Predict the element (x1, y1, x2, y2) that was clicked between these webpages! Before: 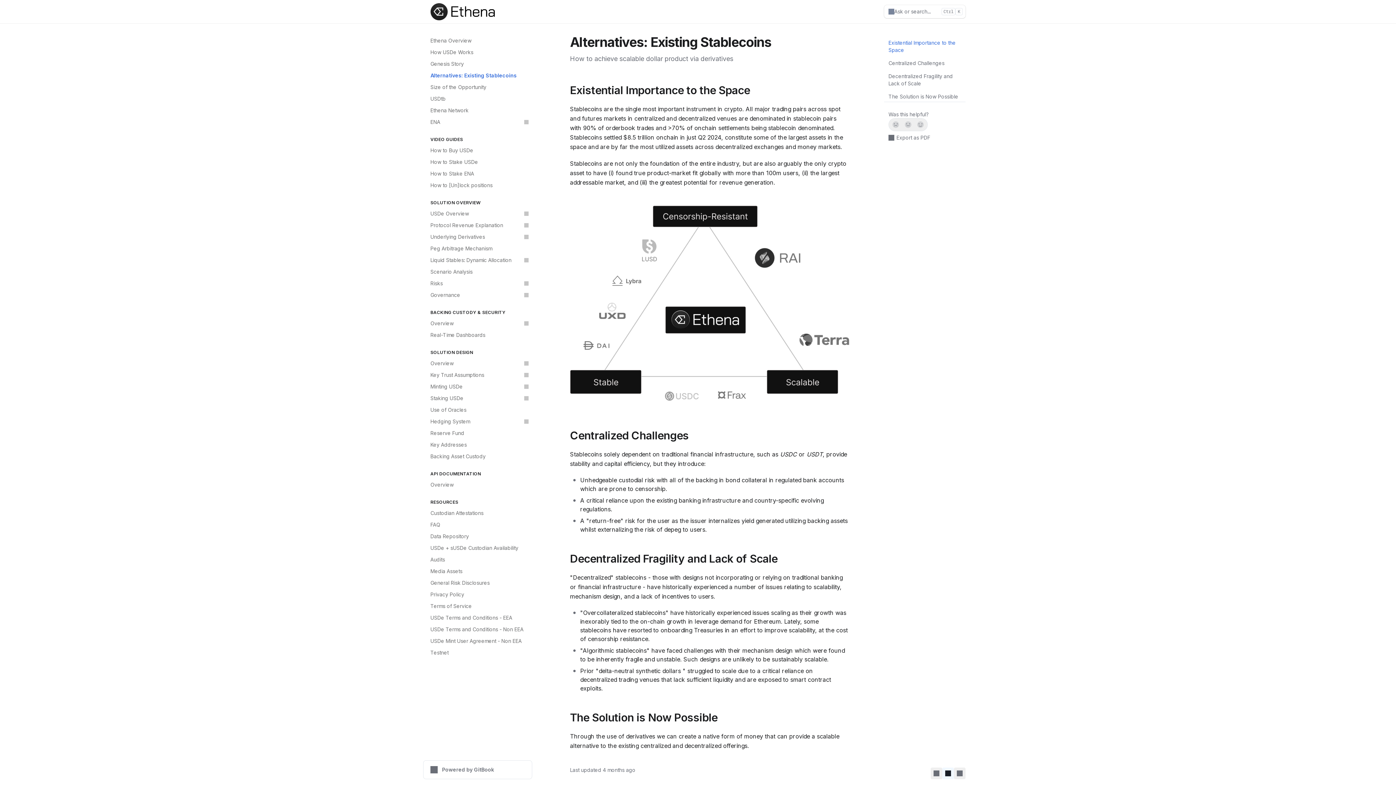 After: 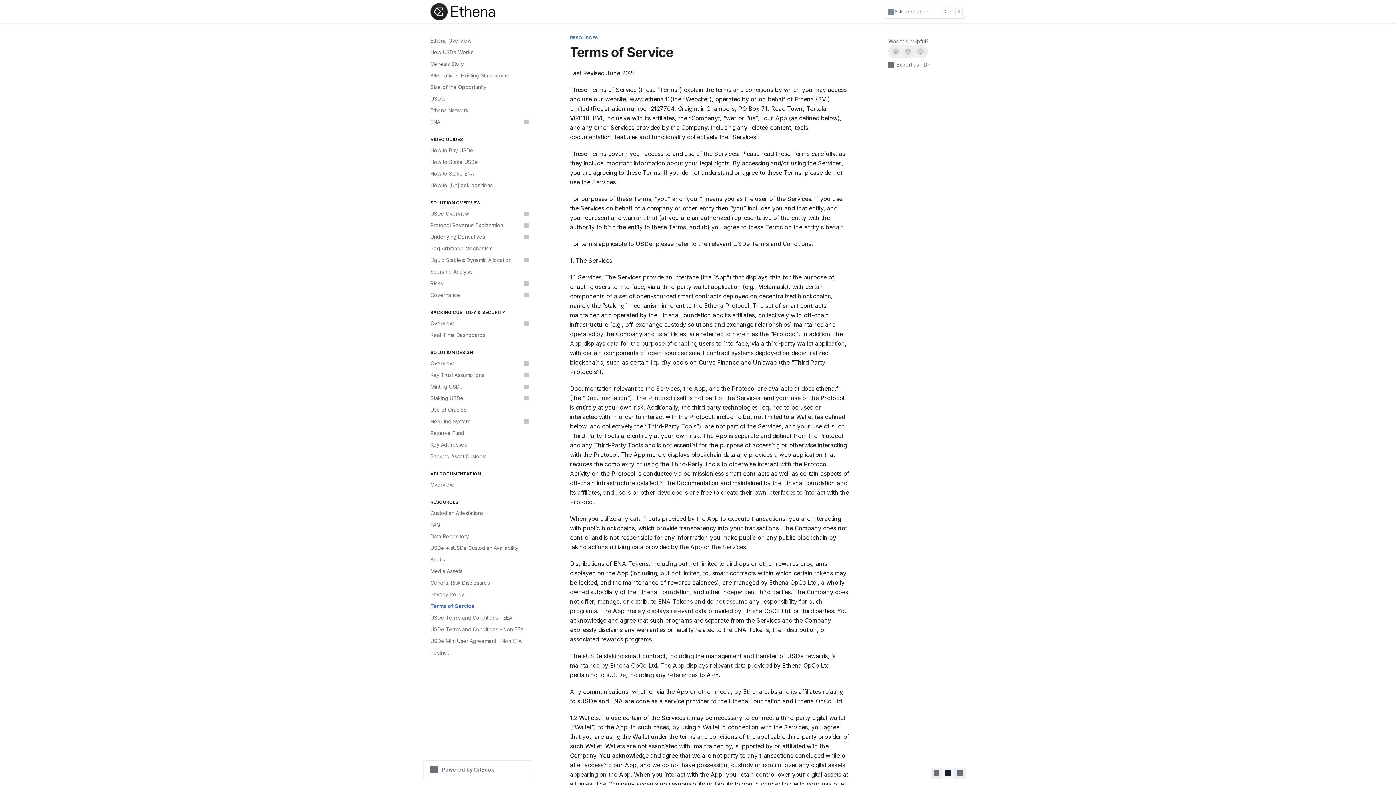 Action: bbox: (426, 600, 532, 612) label: Terms of Service